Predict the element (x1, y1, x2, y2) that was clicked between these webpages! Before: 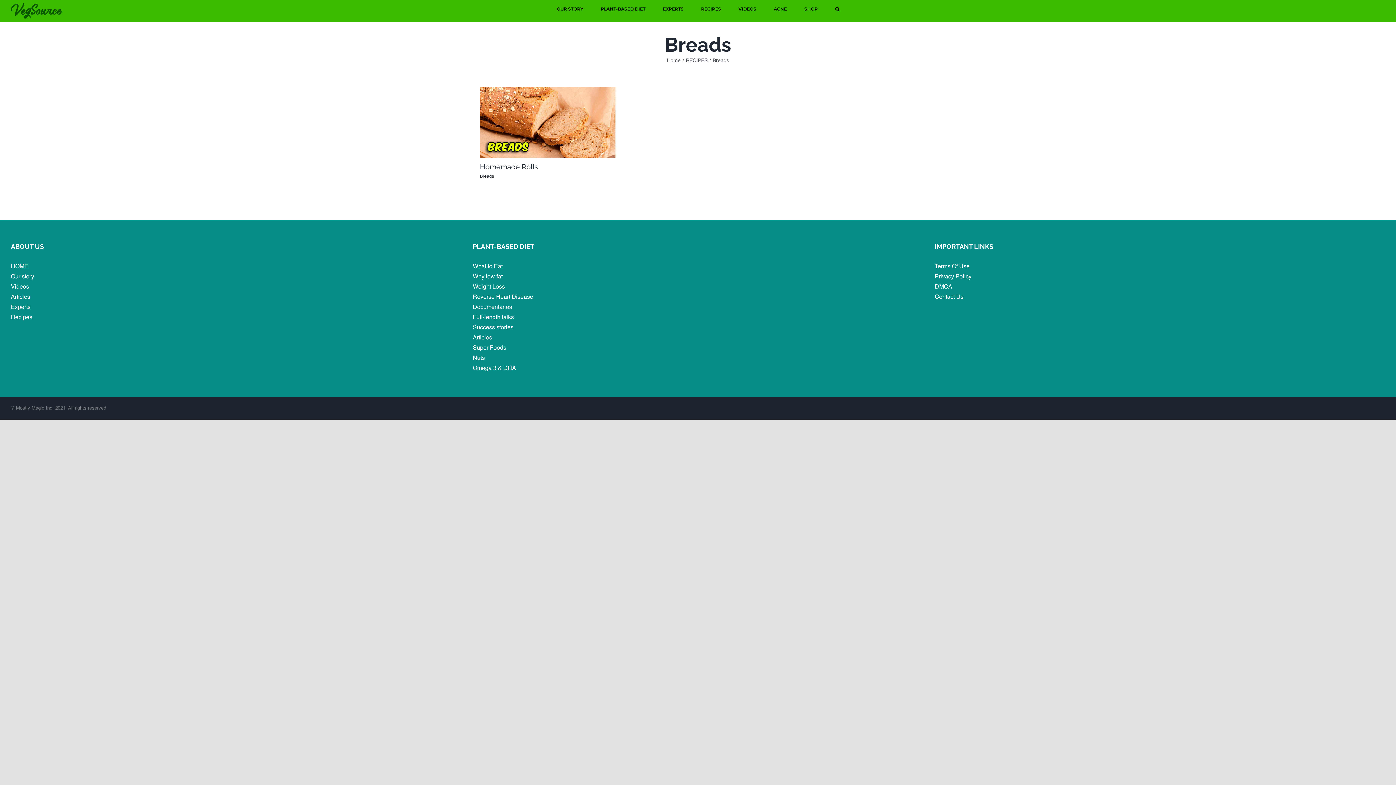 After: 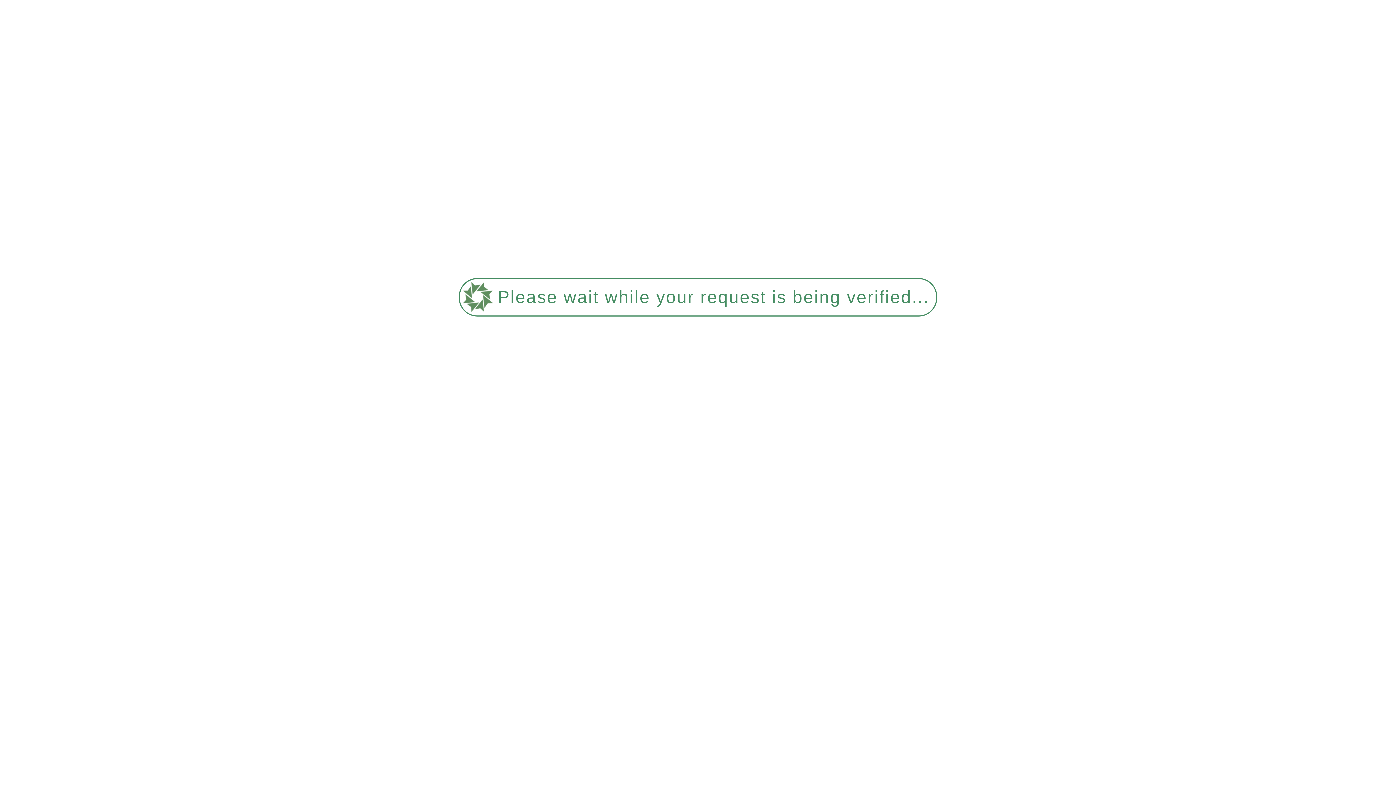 Action: bbox: (472, 304, 512, 310) label: Documentaries